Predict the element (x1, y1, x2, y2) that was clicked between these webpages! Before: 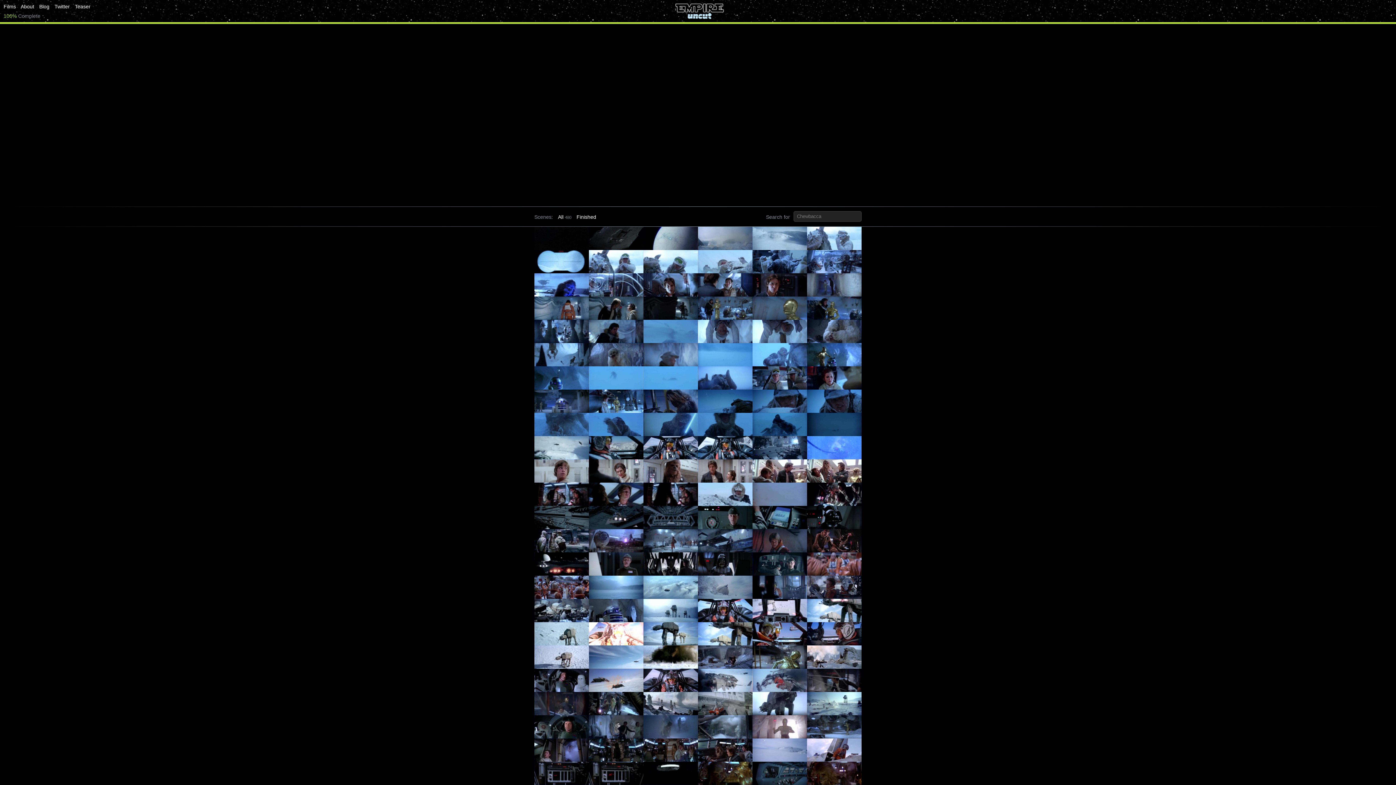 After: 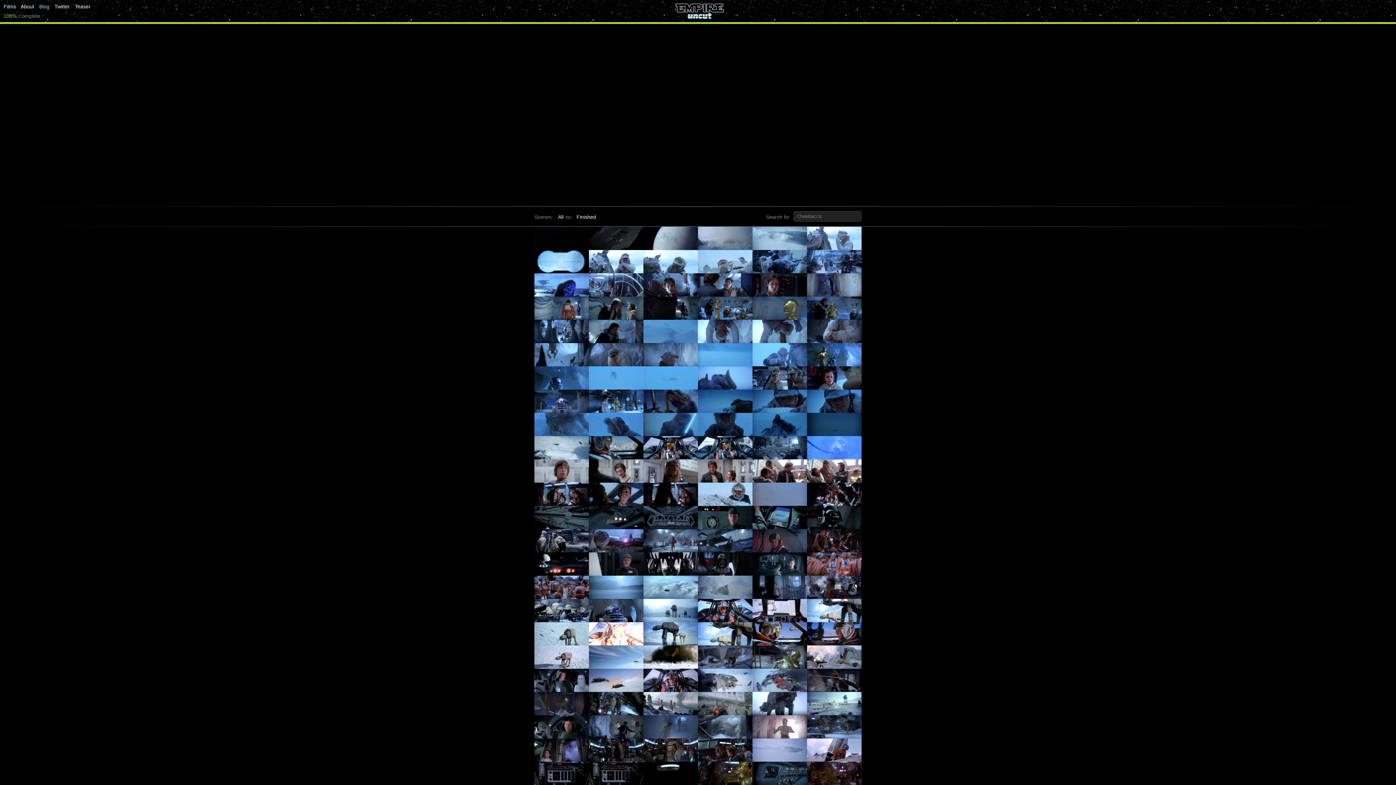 Action: label: Blog bbox: (39, 3, 49, 9)